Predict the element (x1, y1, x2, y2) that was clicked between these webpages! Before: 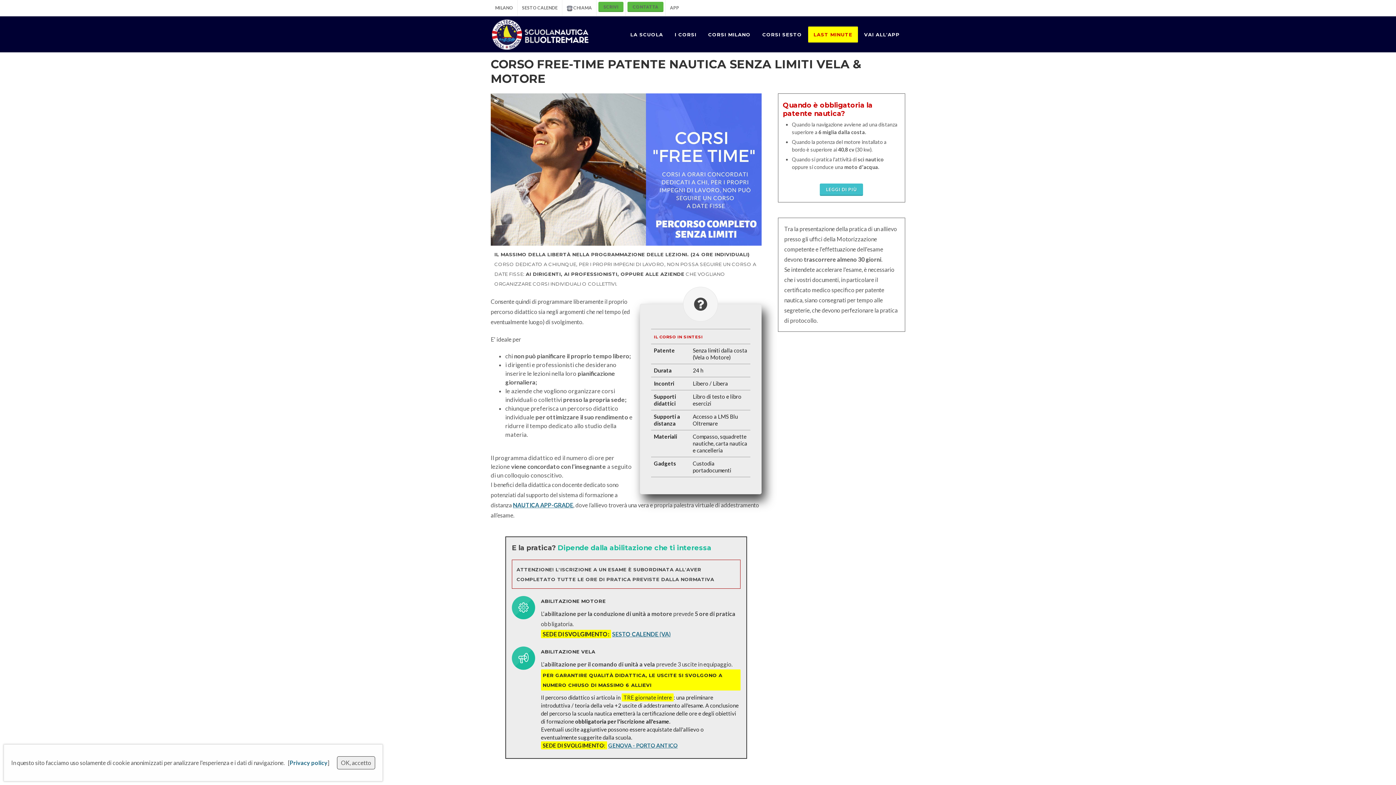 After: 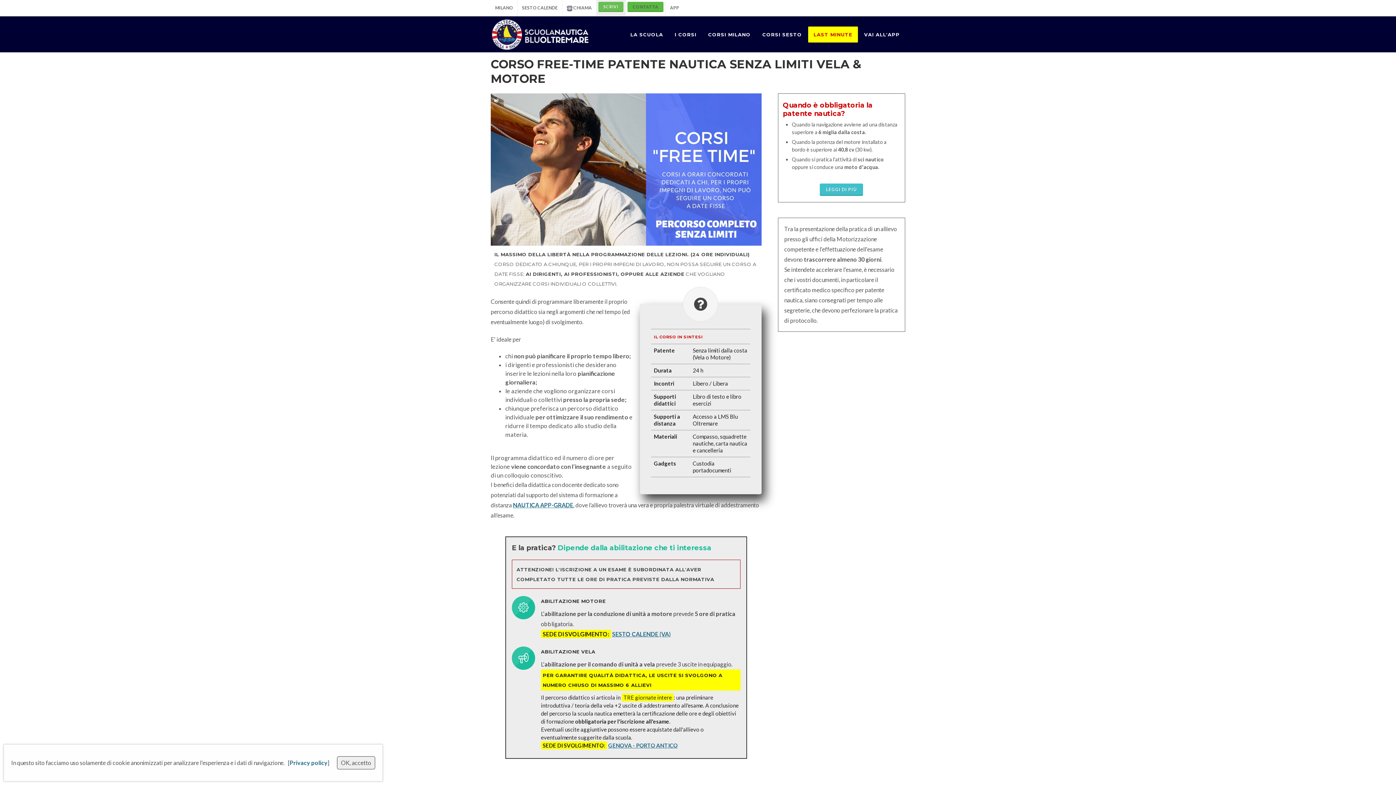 Action: bbox: (598, 1, 623, 12) label: SCRIVI